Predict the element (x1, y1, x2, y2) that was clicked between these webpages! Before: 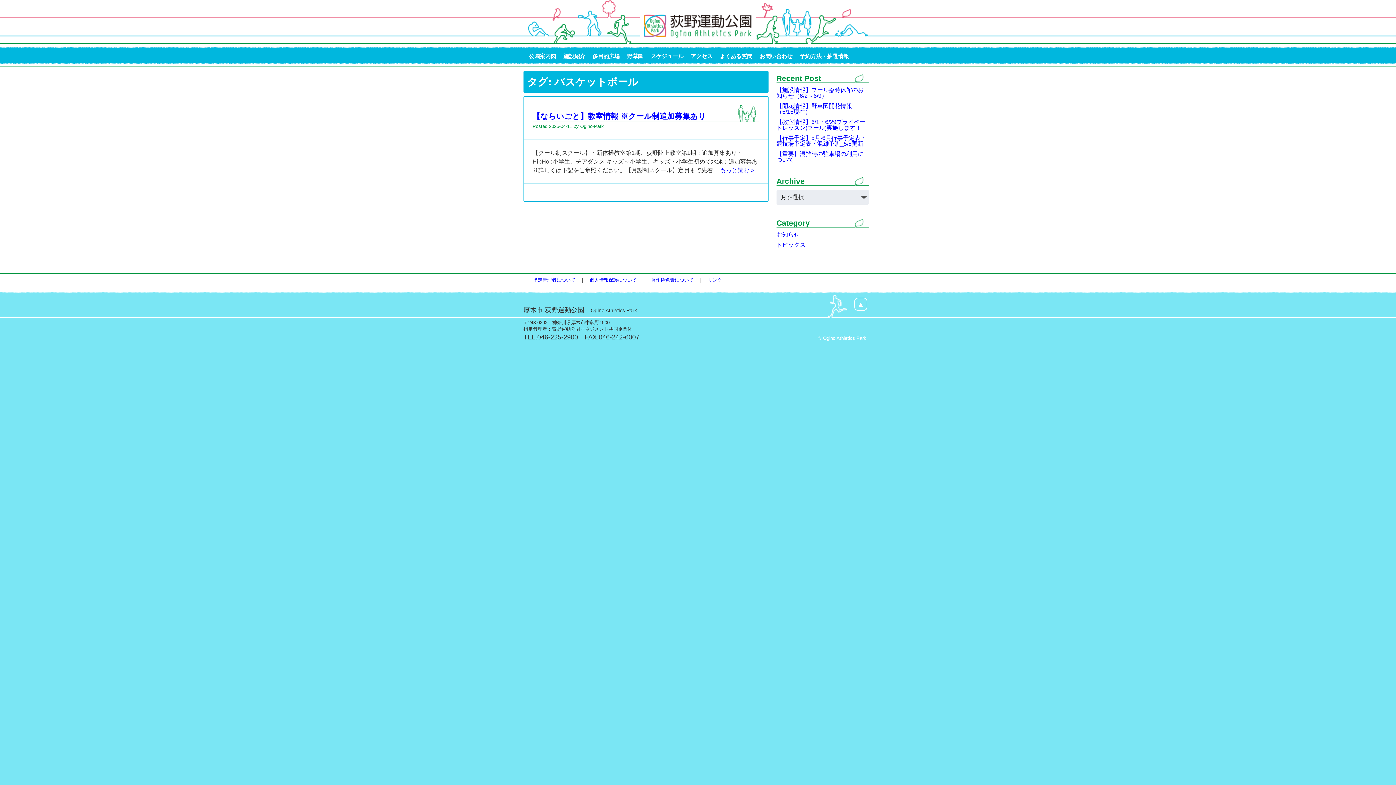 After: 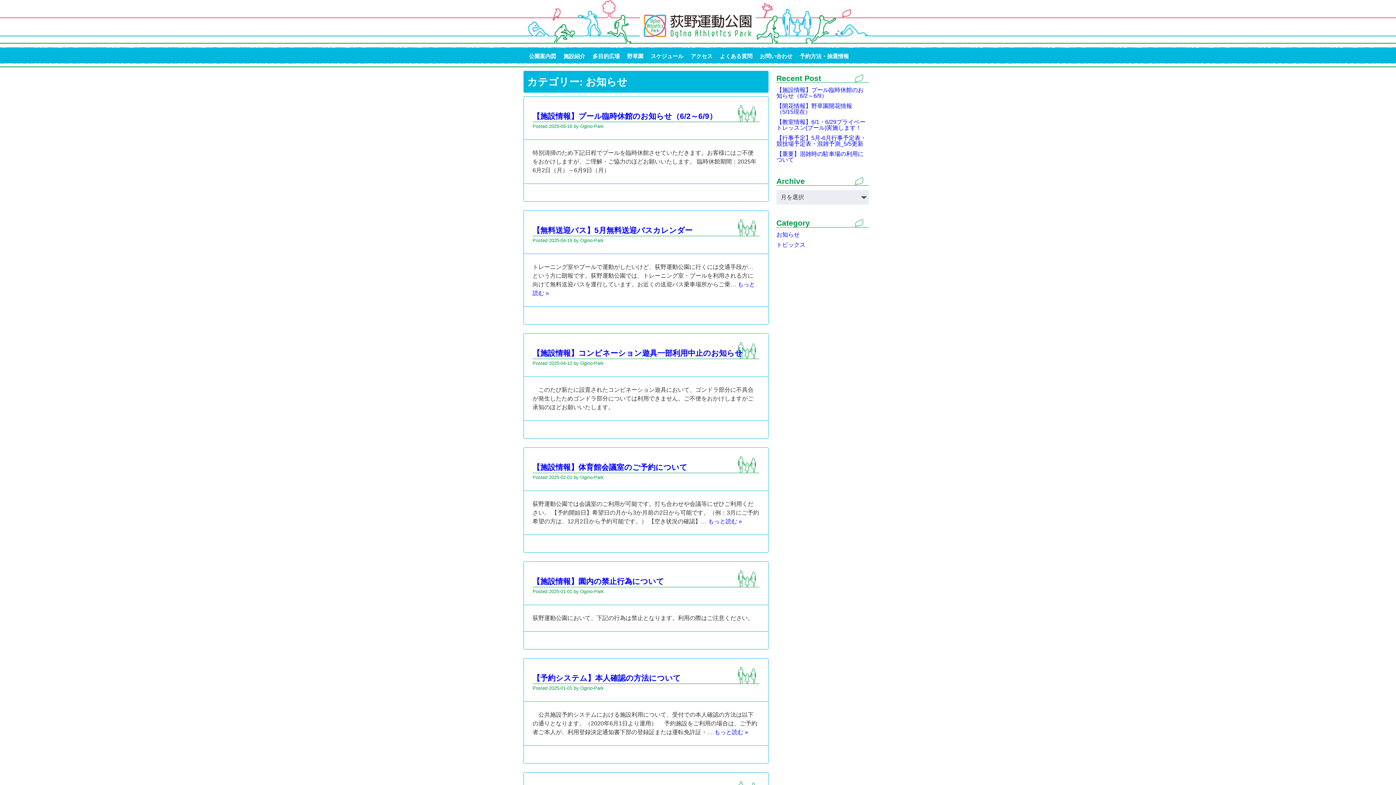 Action: bbox: (776, 231, 799, 237) label: お知らせ